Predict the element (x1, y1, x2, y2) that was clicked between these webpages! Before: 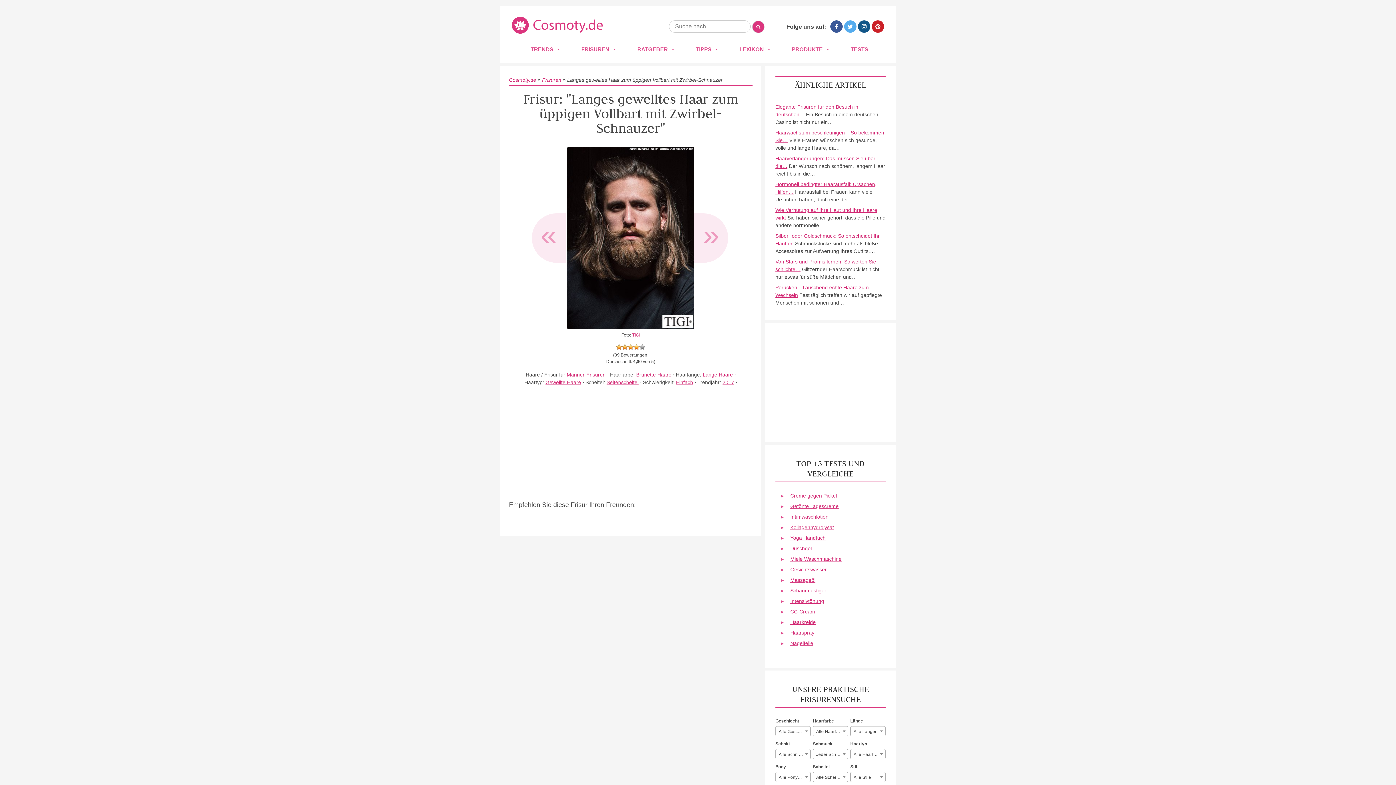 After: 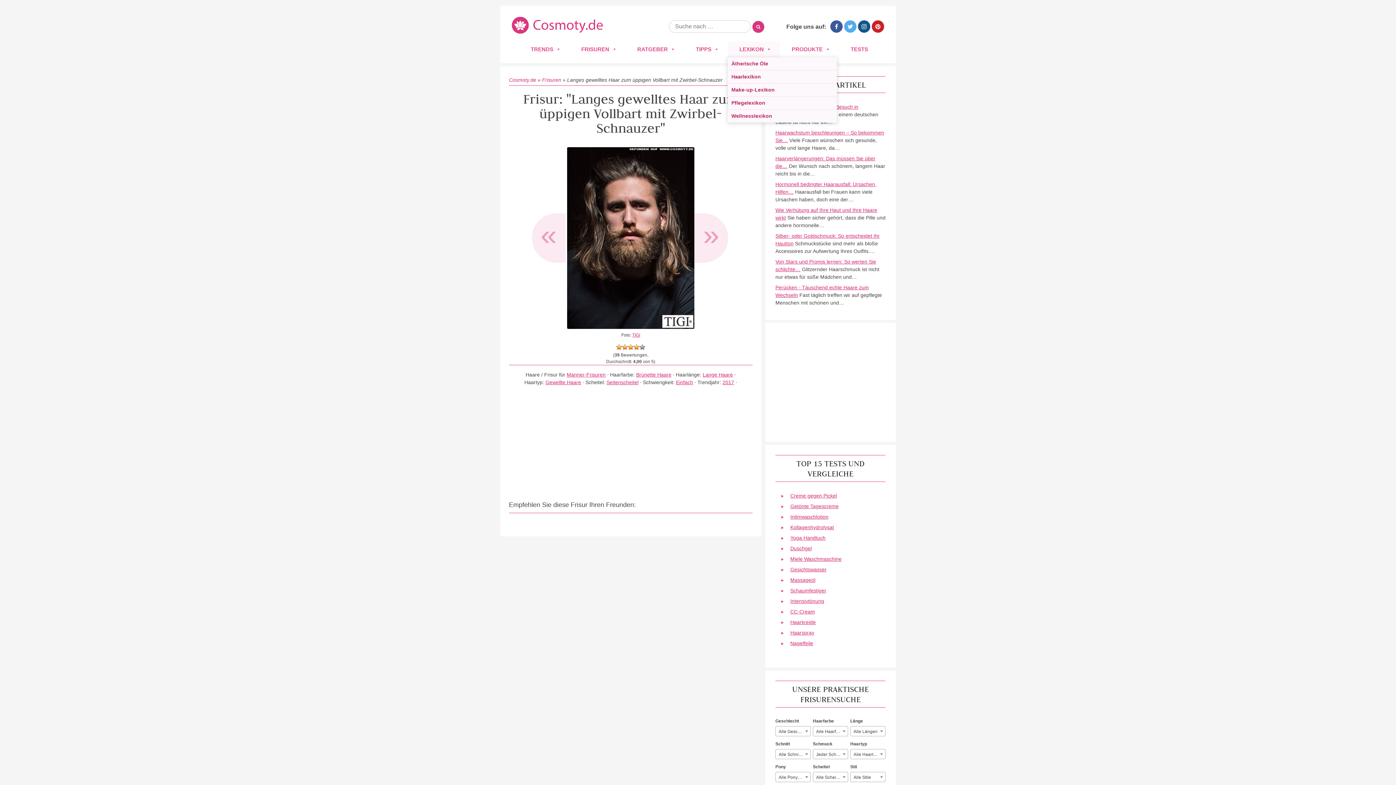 Action: bbox: (728, 41, 780, 57) label: LEXIKON